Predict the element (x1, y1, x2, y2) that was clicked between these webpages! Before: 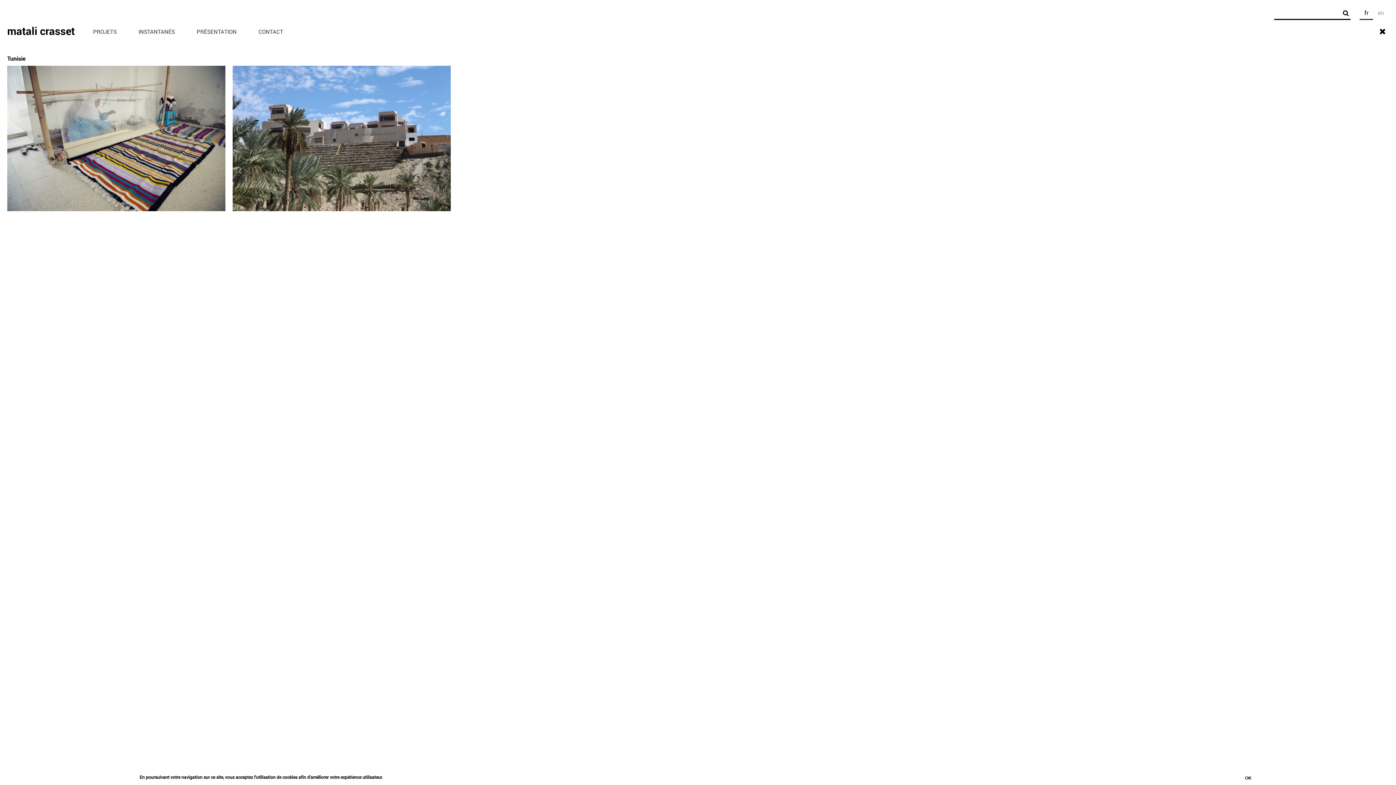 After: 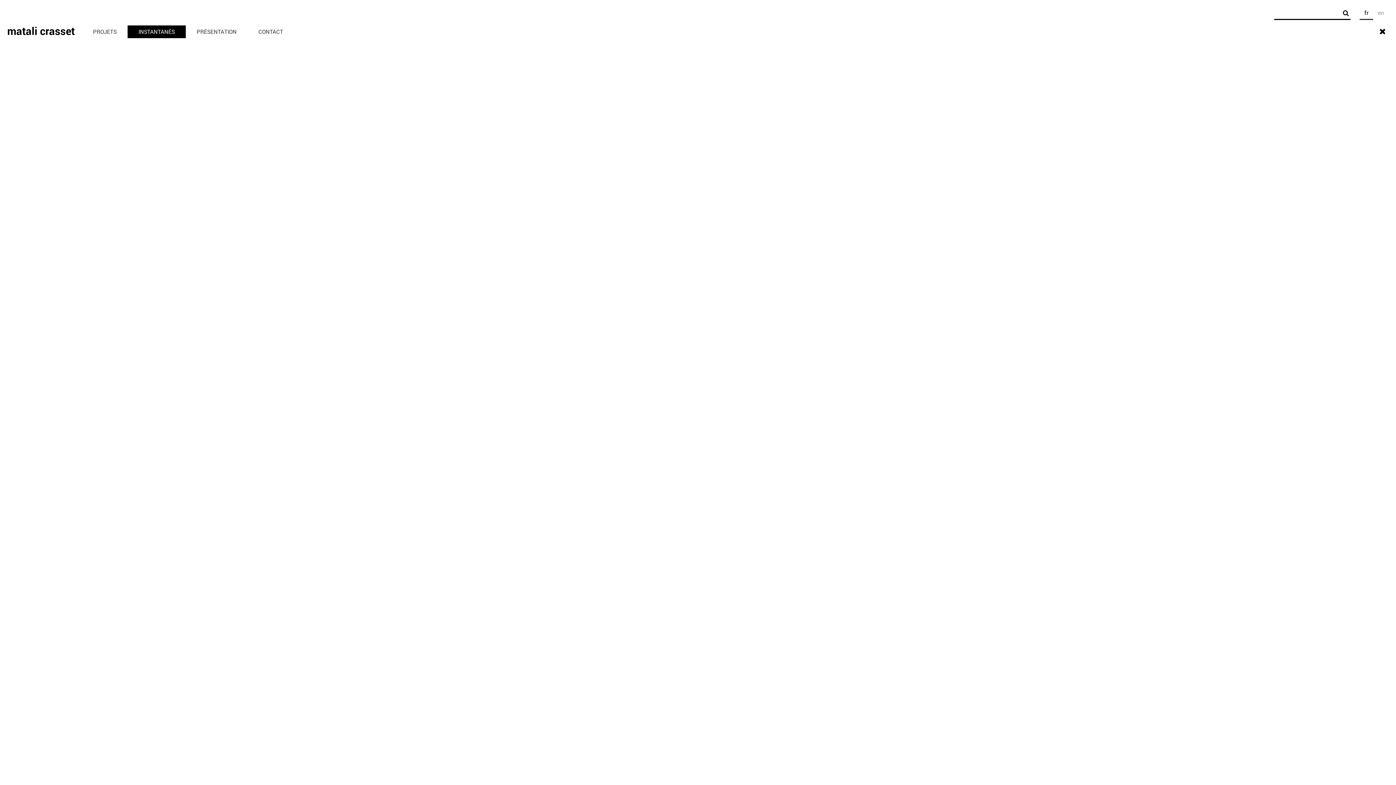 Action: label: INSTANTANÉS bbox: (127, 25, 185, 38)